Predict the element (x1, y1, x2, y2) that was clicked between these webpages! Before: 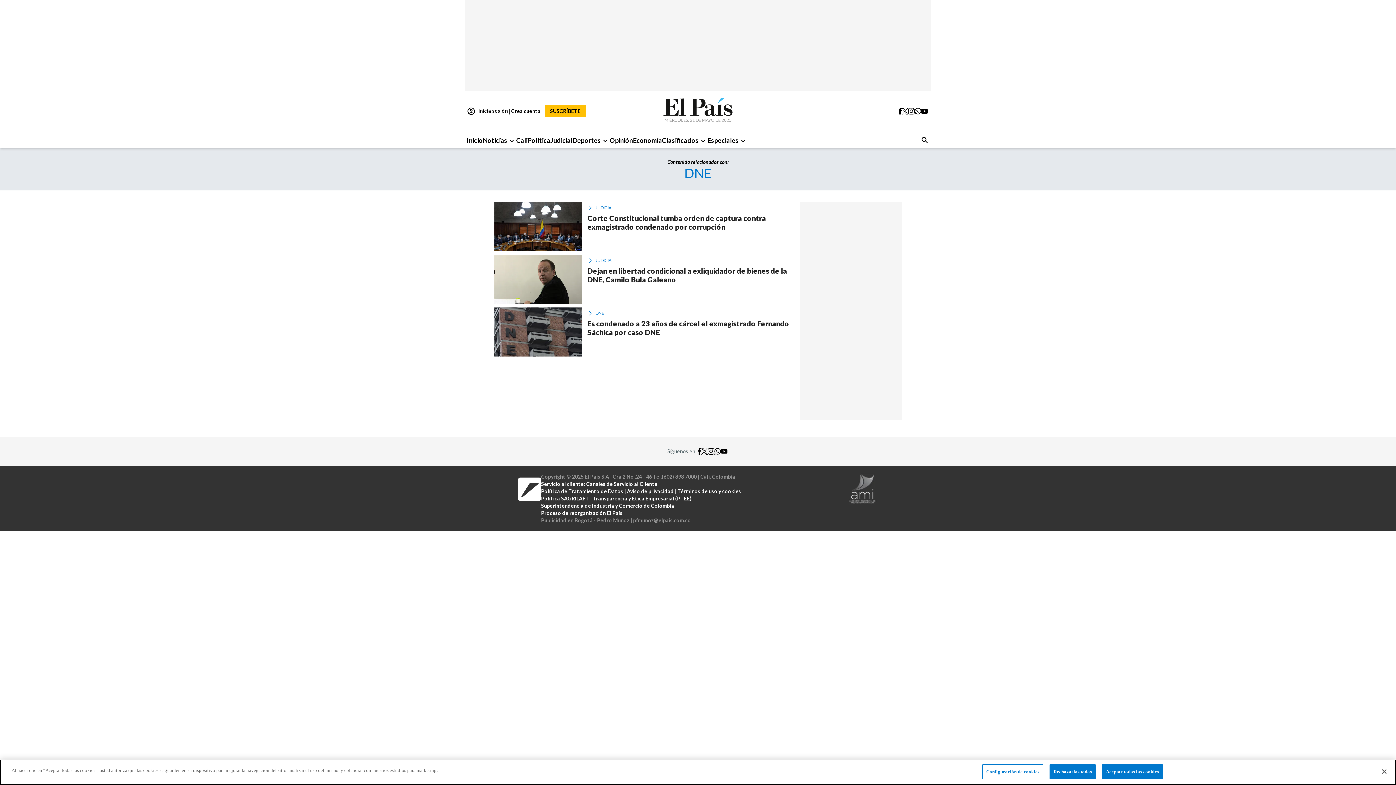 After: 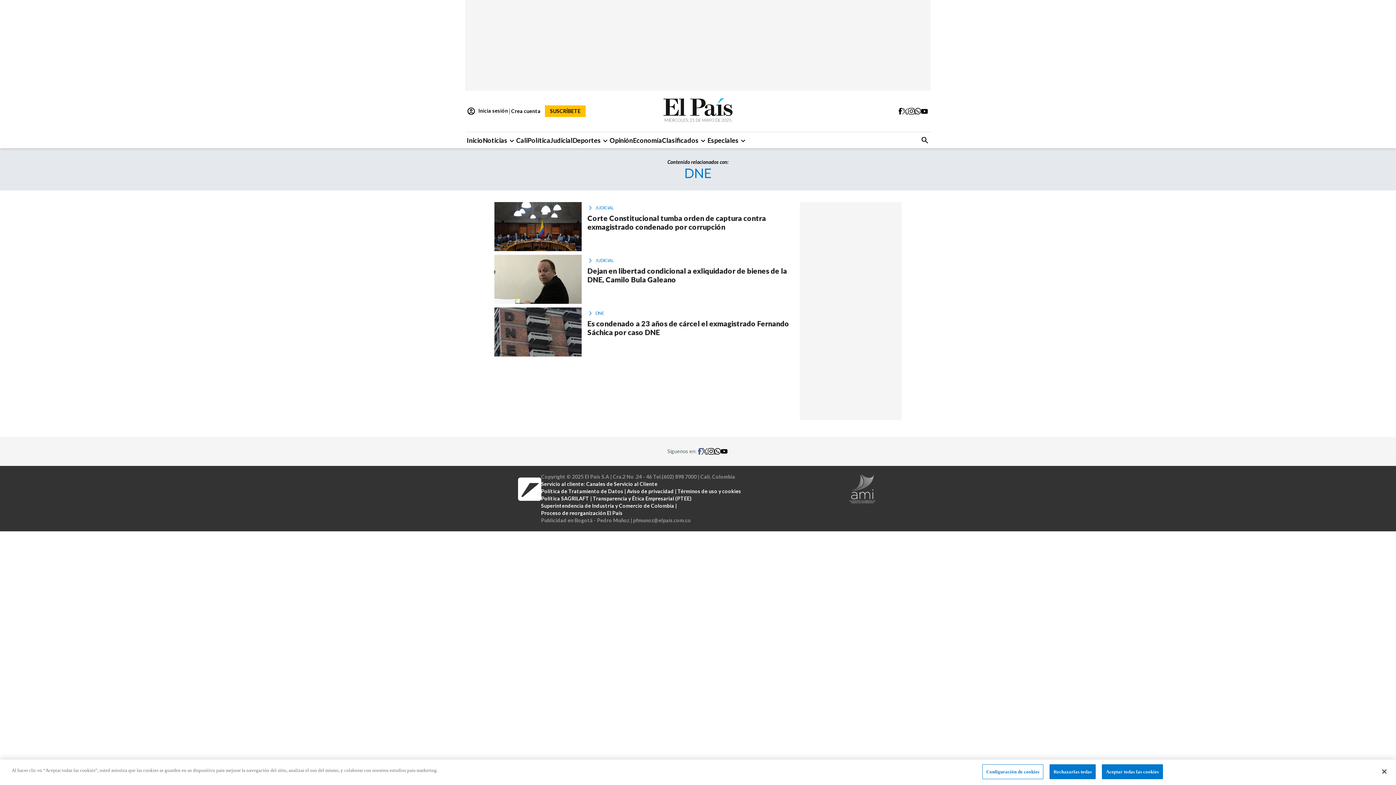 Action: bbox: (698, 448, 701, 454)